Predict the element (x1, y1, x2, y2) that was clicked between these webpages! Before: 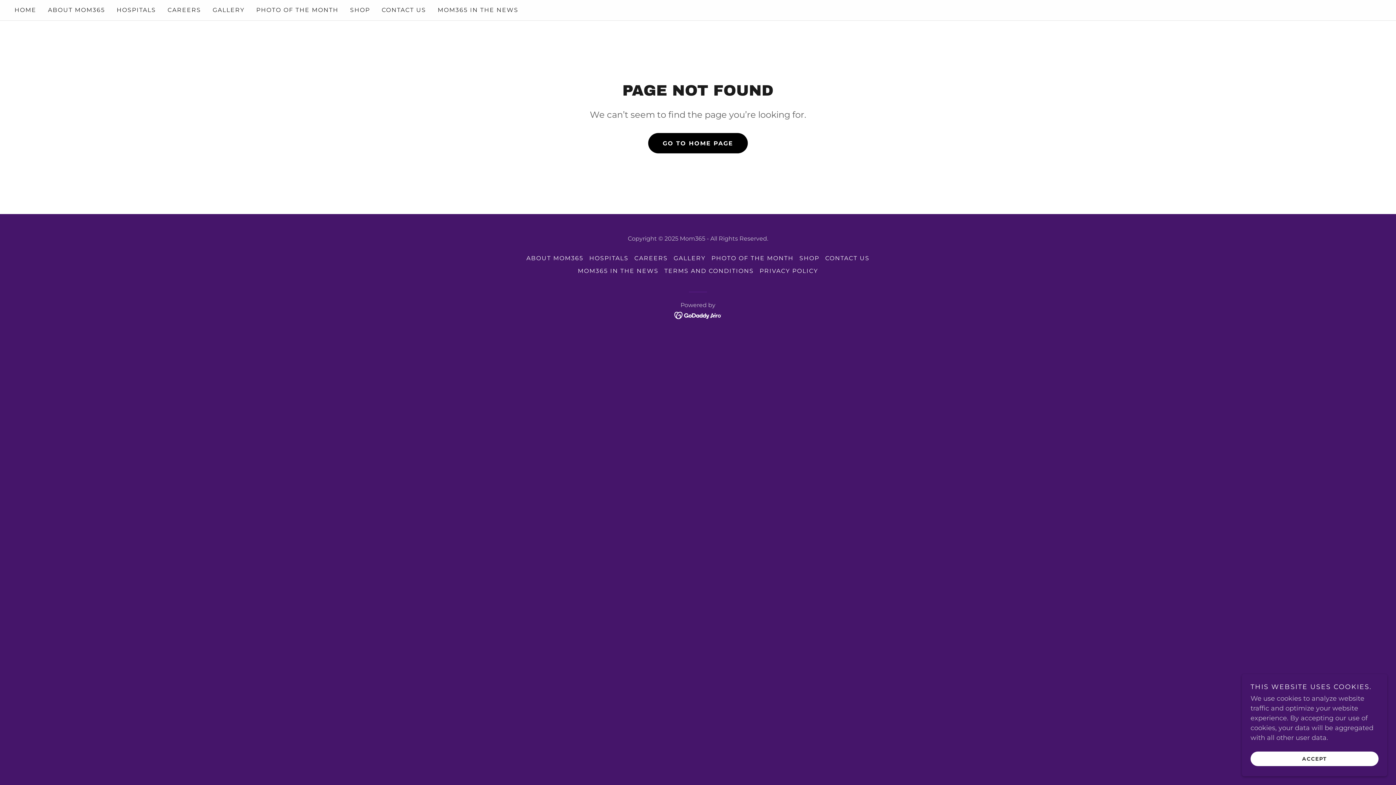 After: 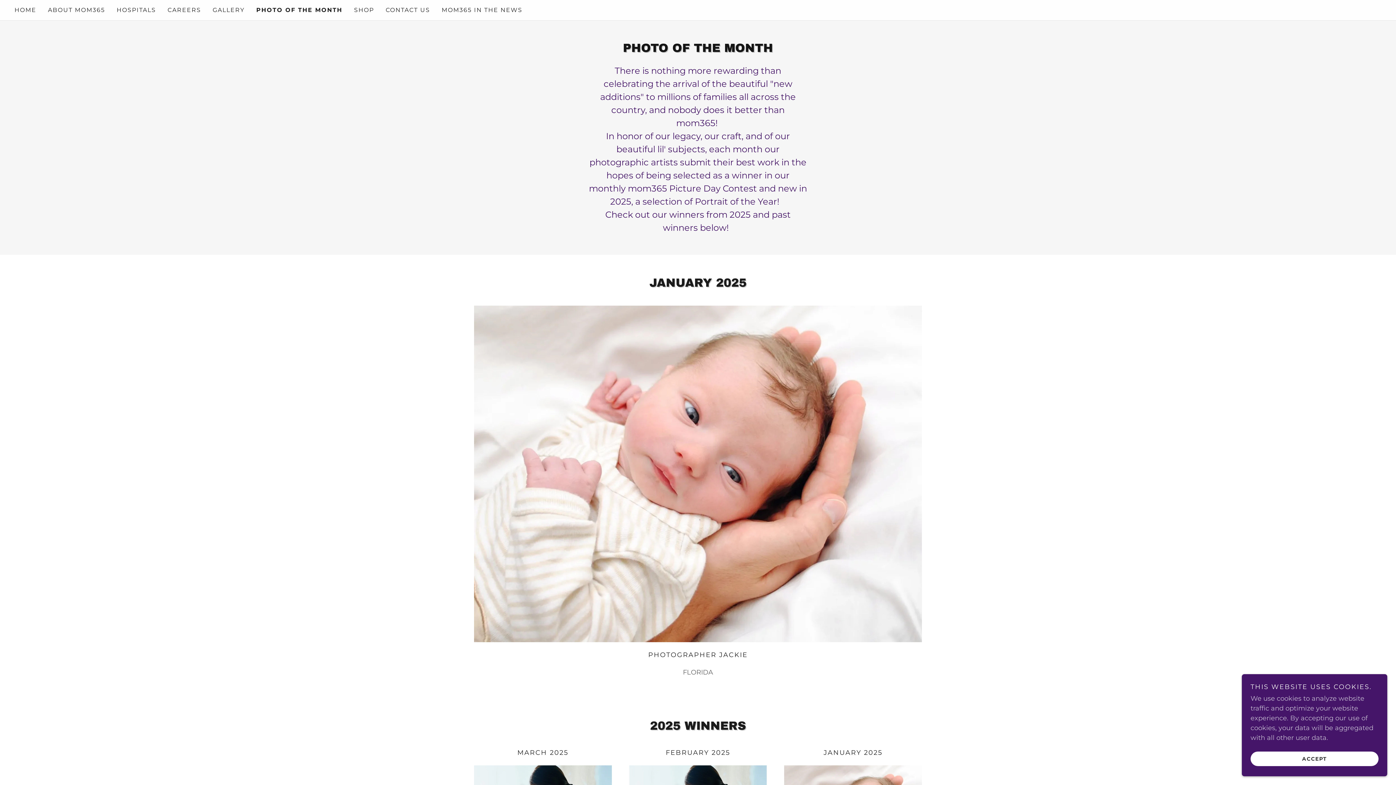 Action: bbox: (254, 3, 340, 16) label: PHOTO OF THE MONTH